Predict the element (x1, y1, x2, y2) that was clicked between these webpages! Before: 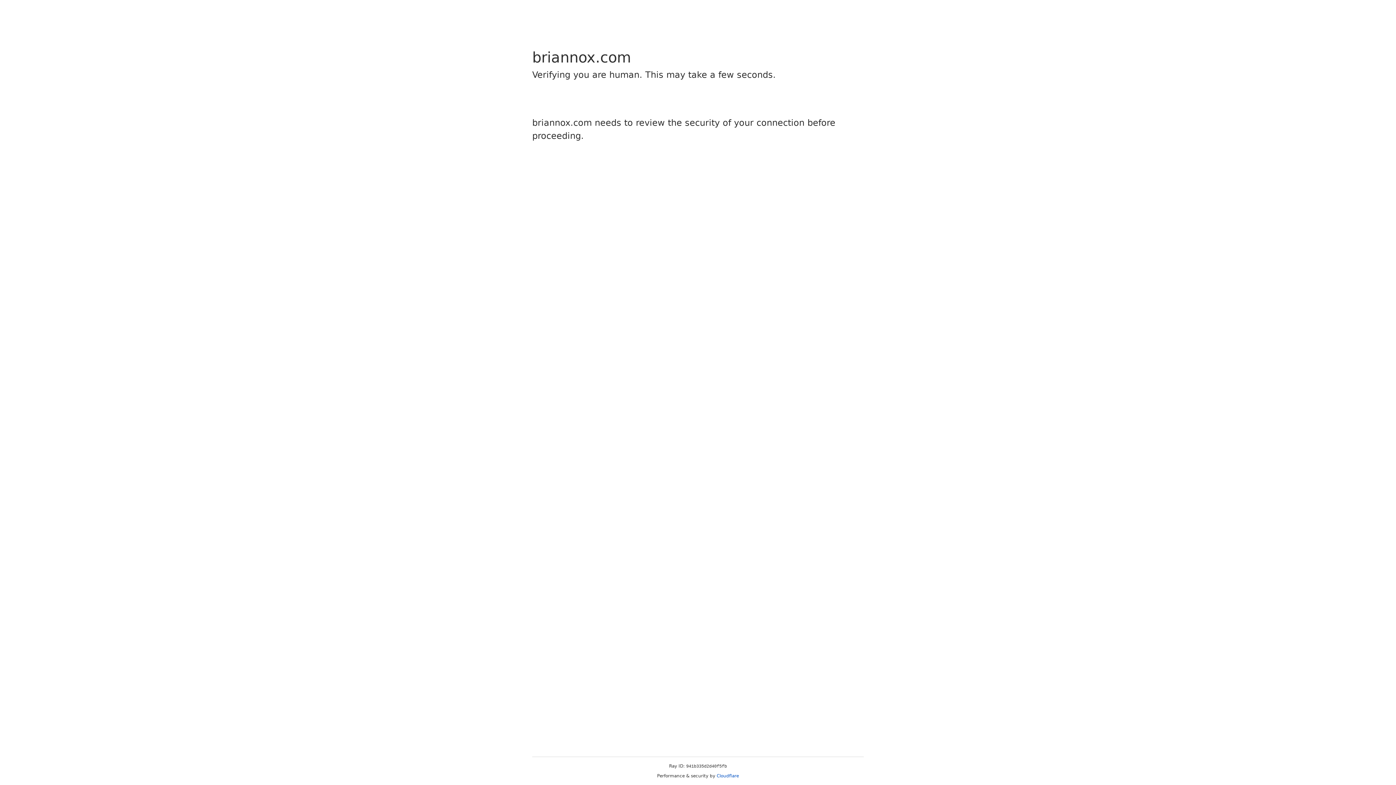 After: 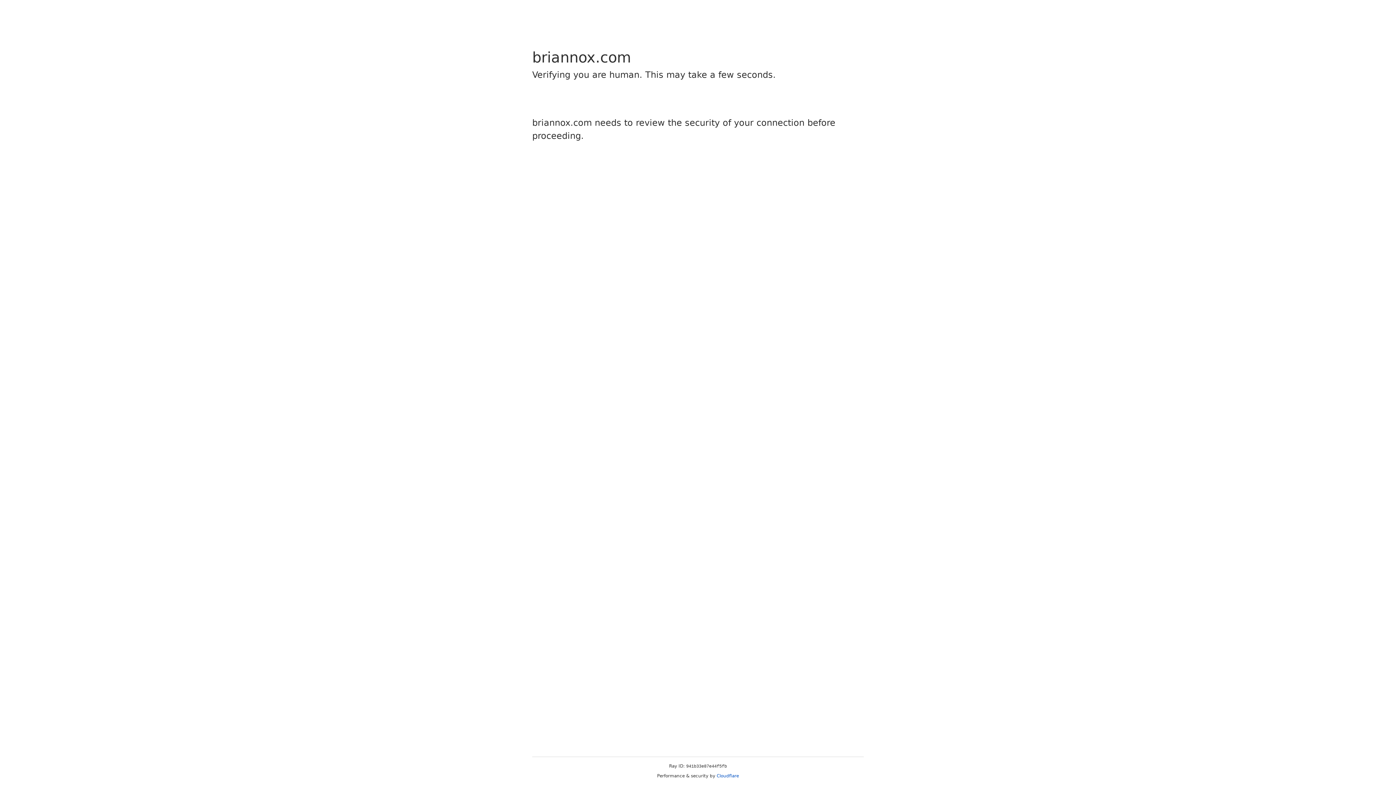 Action: label: Cloudflare bbox: (716, 773, 739, 778)